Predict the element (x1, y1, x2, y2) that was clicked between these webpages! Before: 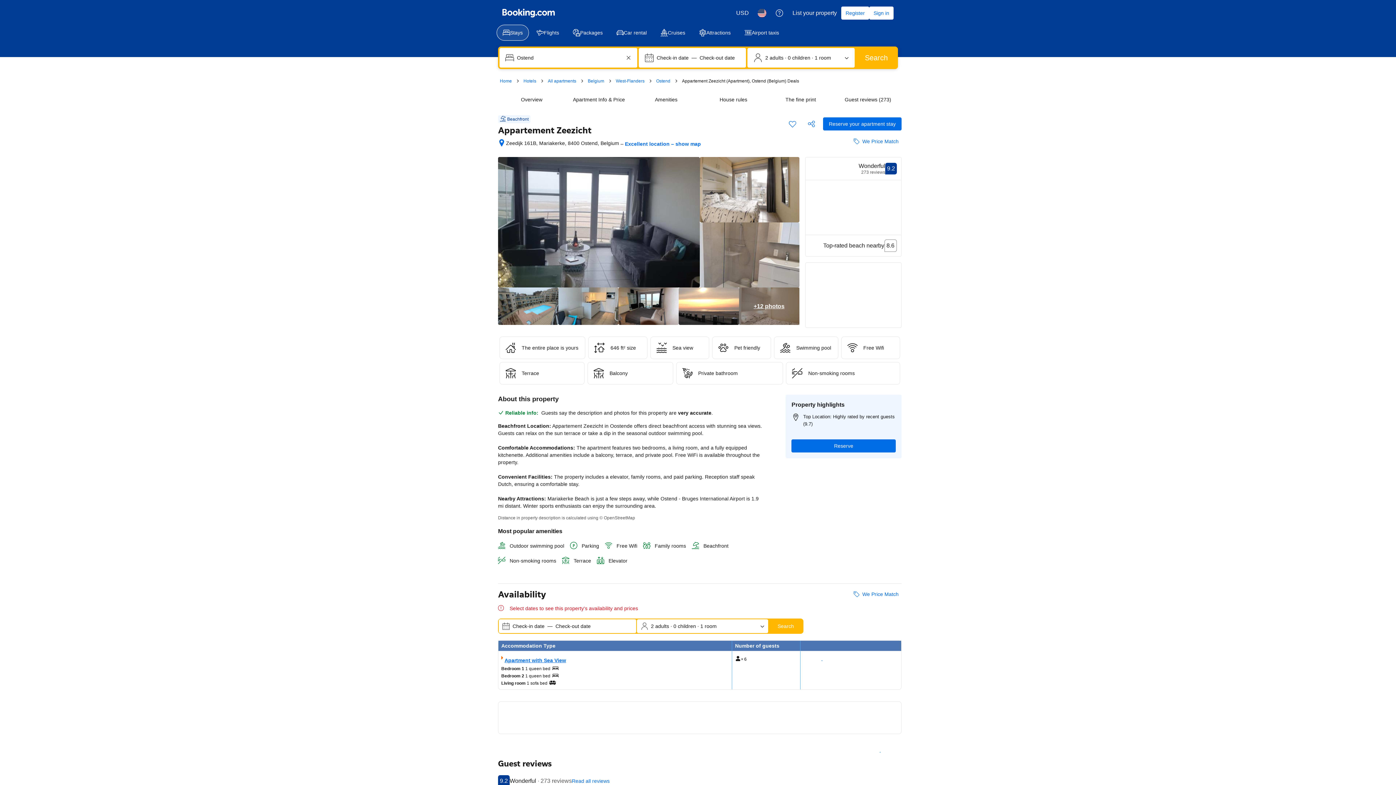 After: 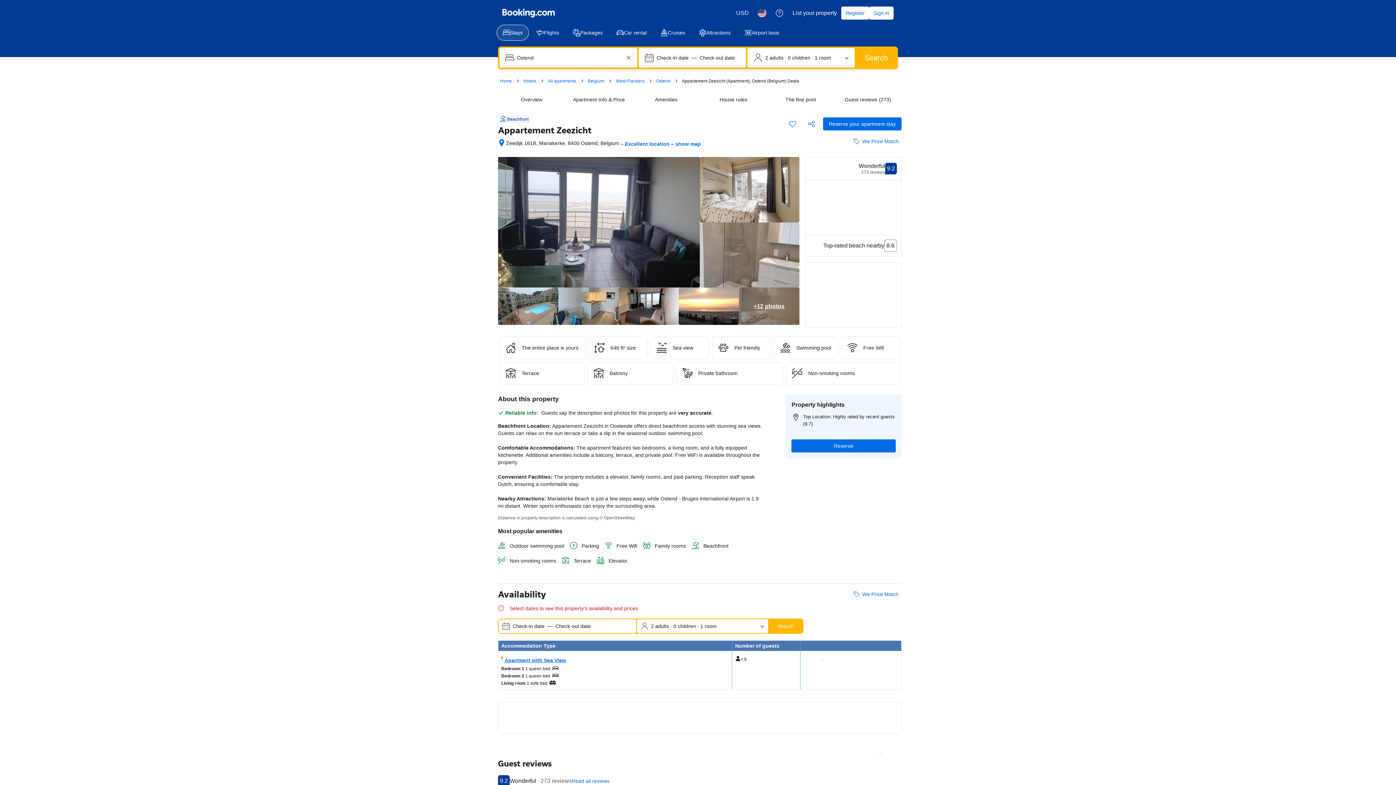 Action: label: Save this item to a trip list bbox: (784, 115, 801, 132)